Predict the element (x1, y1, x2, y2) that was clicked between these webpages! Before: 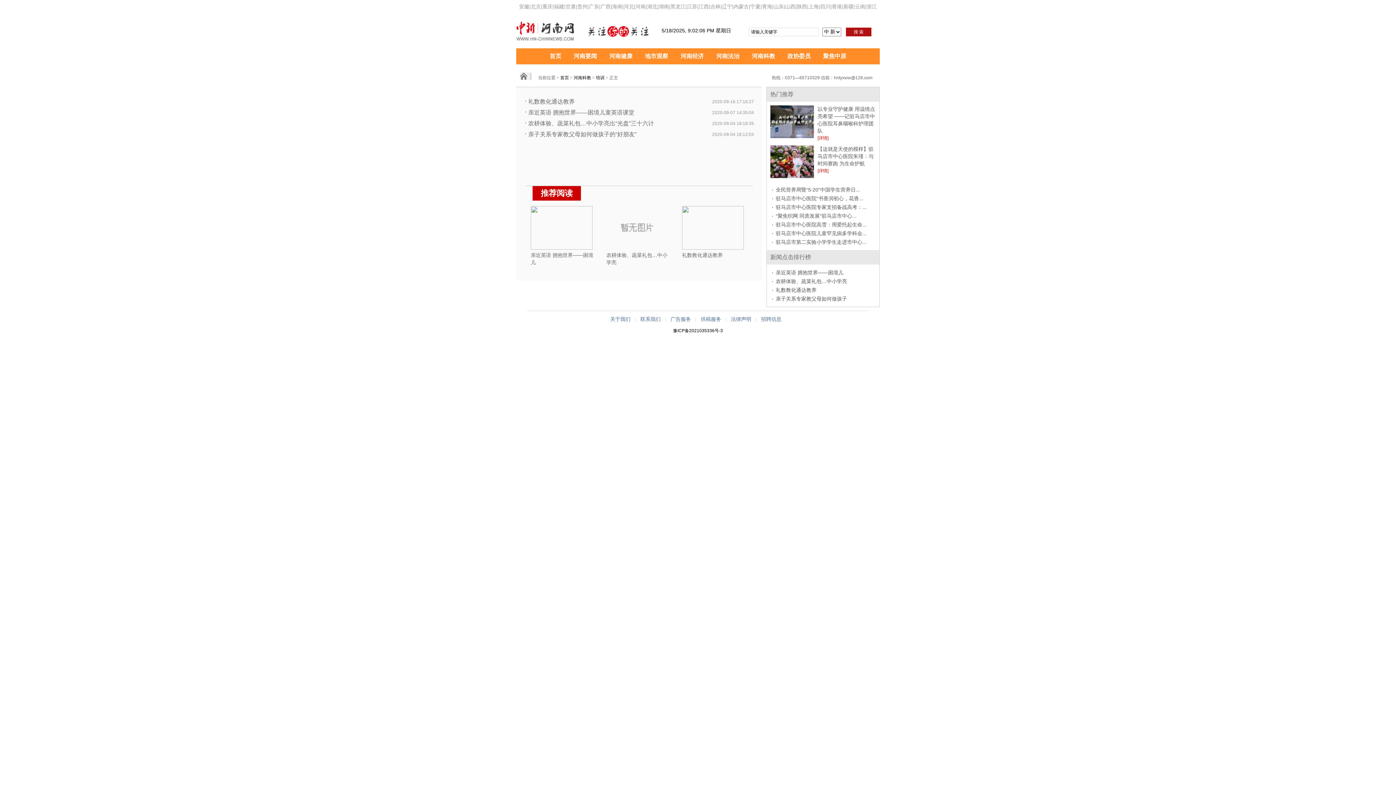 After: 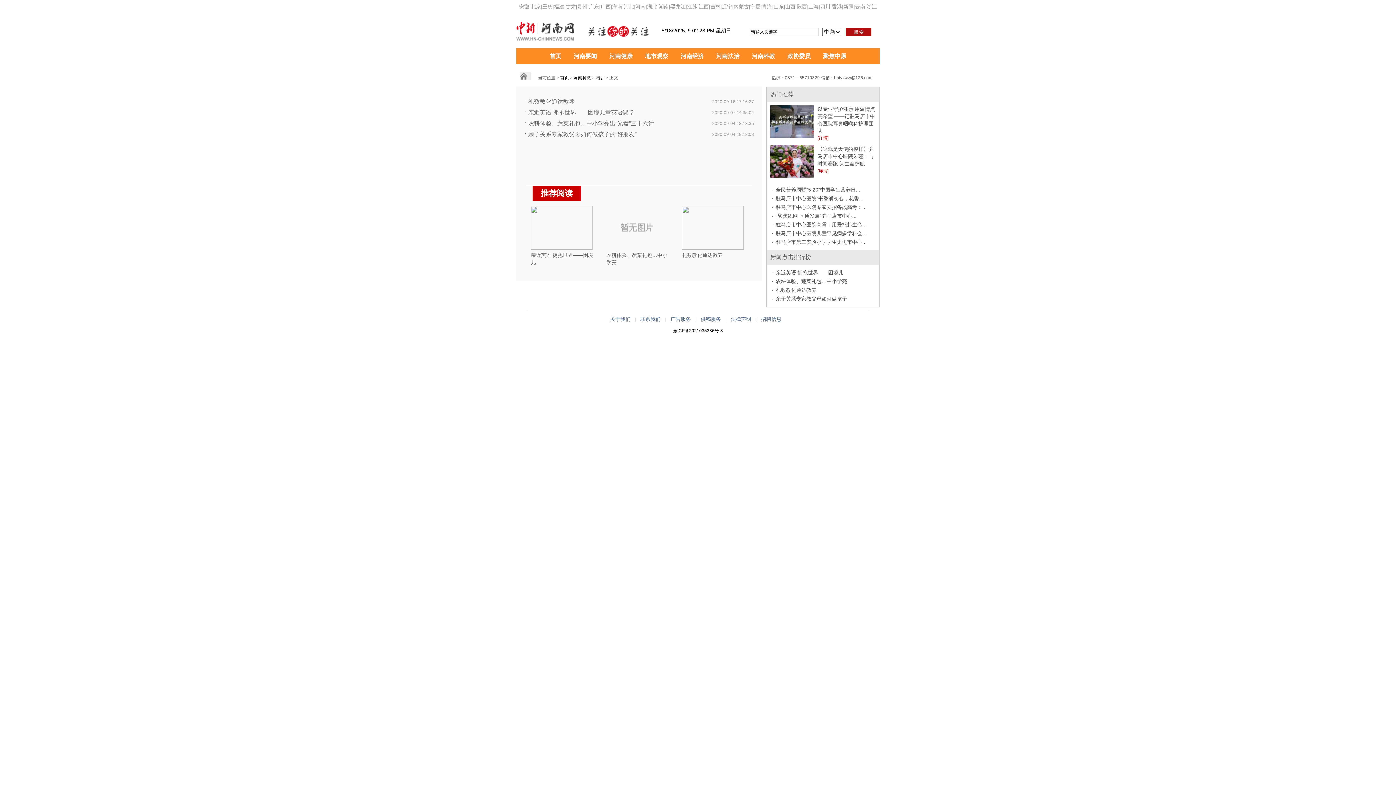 Action: label: 贵州 bbox: (577, 3, 587, 9)